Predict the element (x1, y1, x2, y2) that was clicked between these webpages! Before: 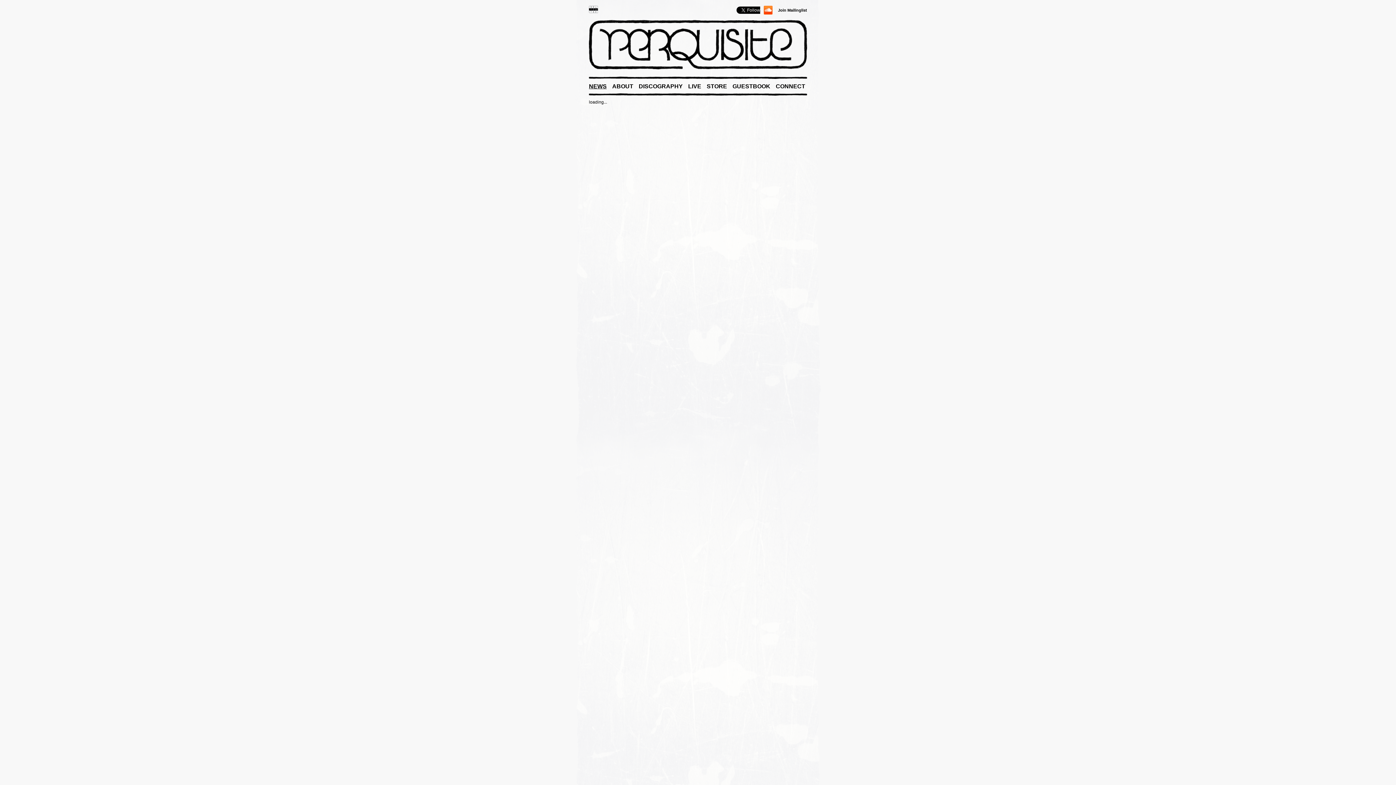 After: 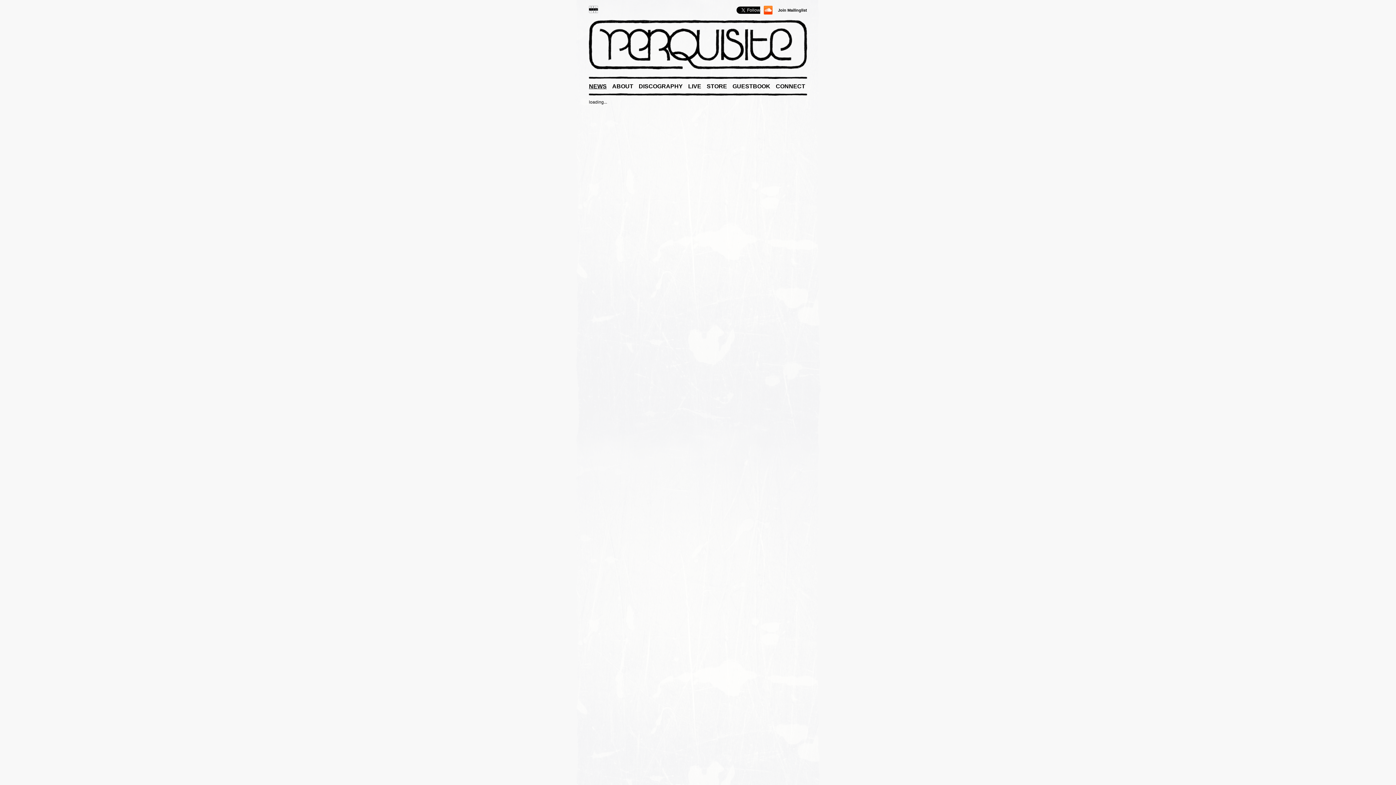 Action: label: STORE bbox: (706, 82, 727, 90)